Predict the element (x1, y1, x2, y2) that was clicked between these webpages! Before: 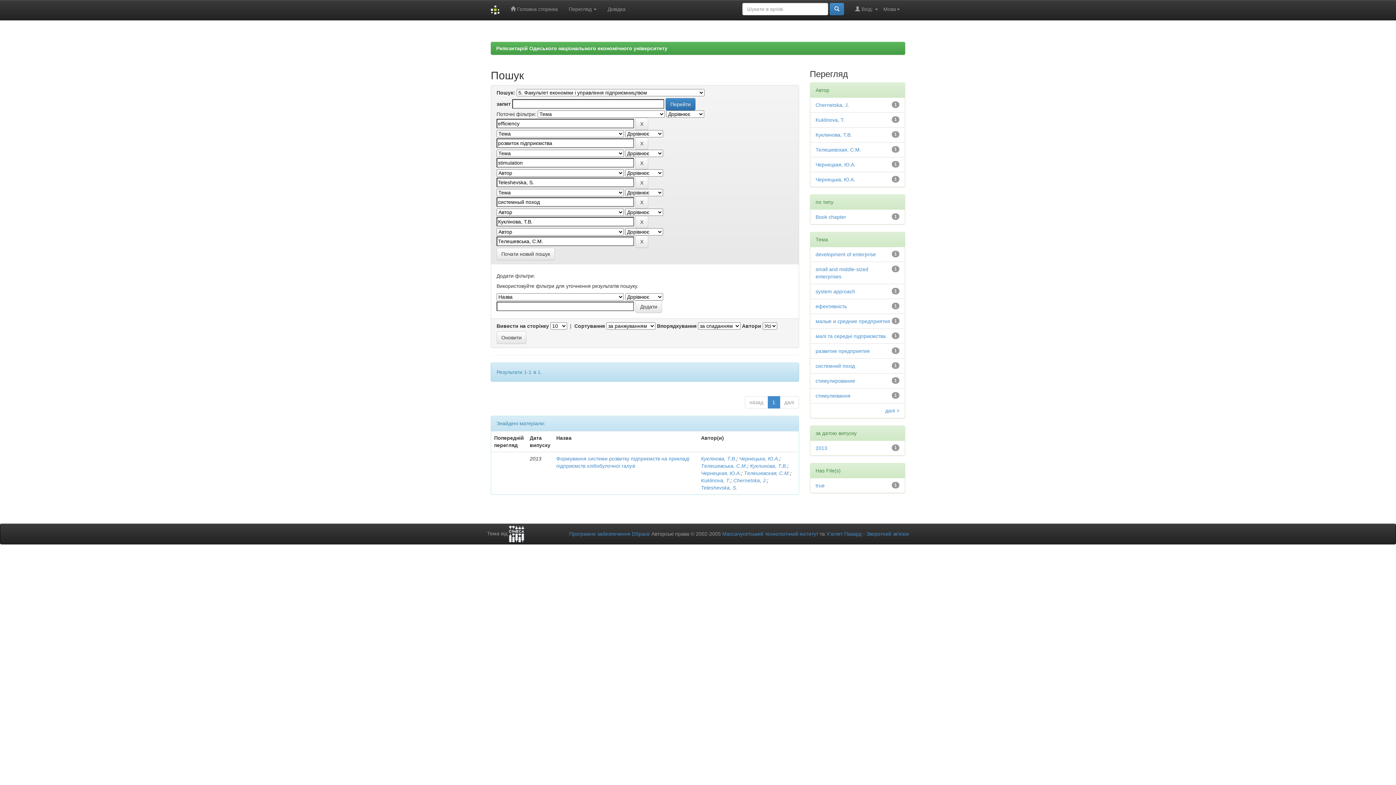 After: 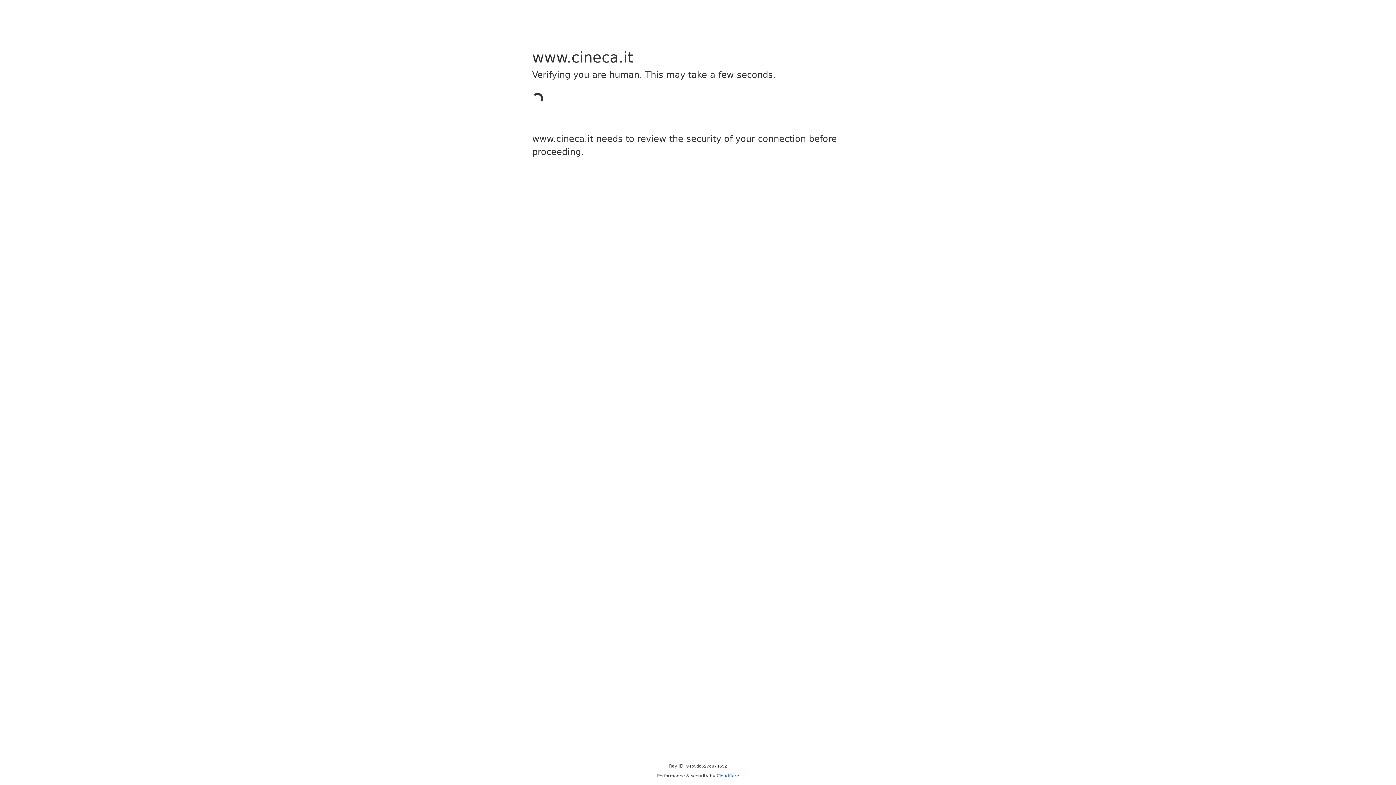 Action: bbox: (509, 530, 524, 536)